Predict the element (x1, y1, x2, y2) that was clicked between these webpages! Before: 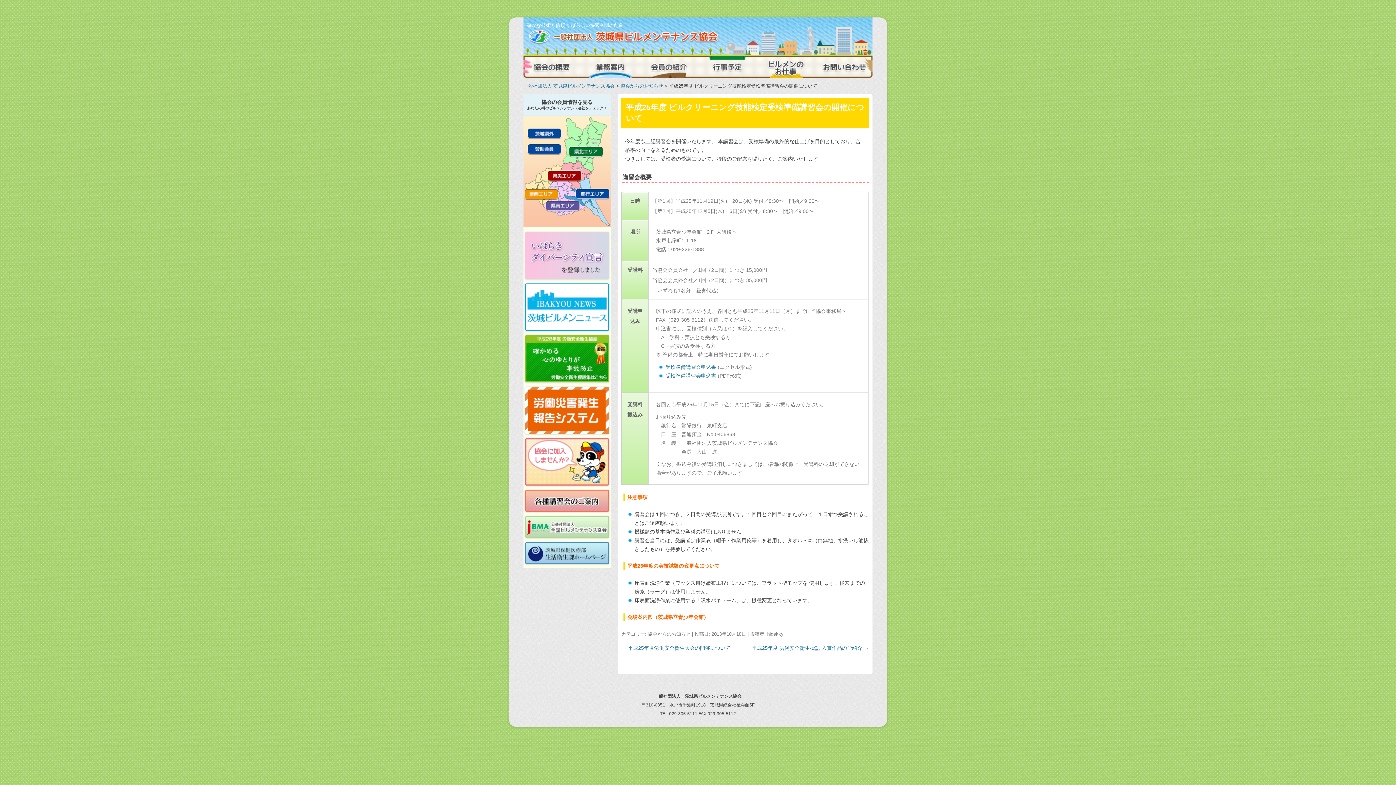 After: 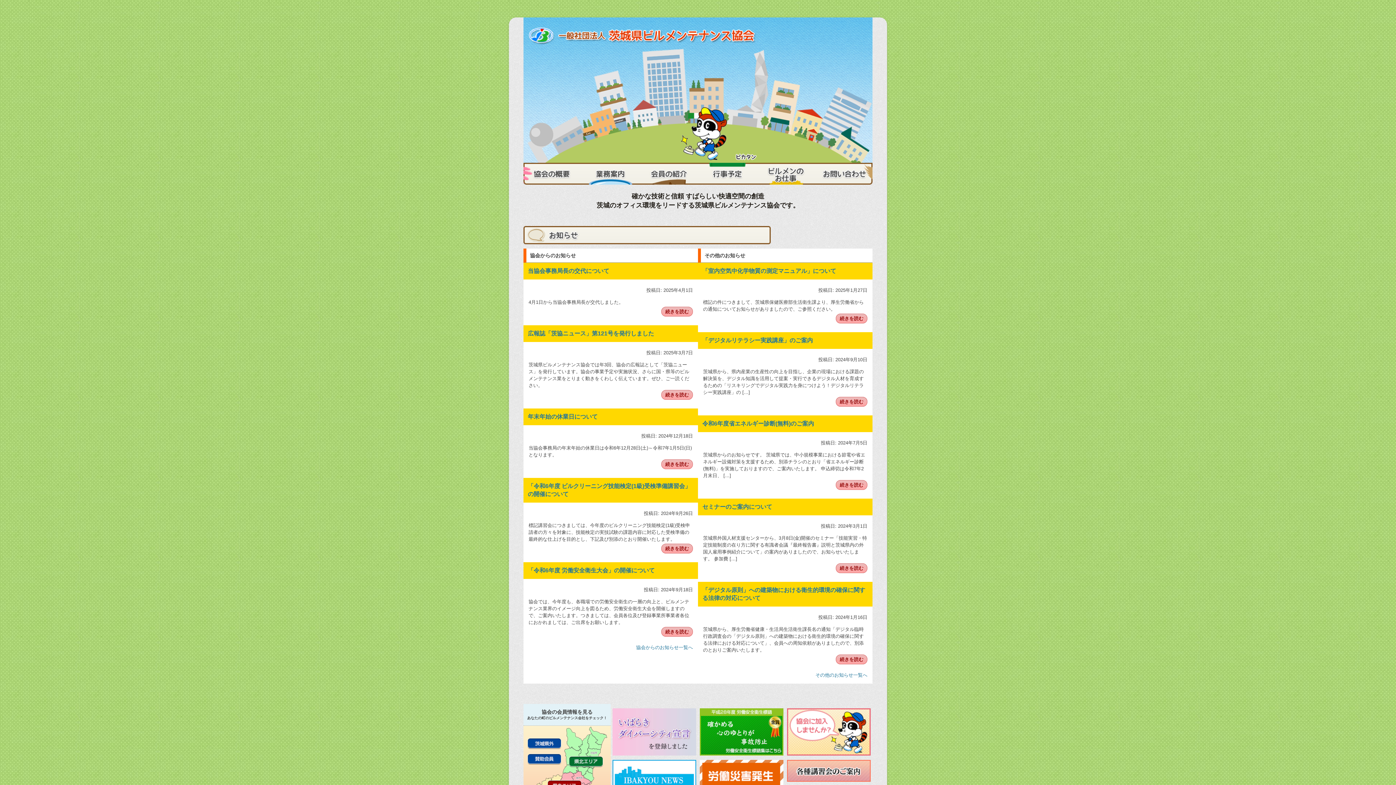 Action: bbox: (523, 83, 614, 88) label: 一般社団法人 茨城県ビルメンテナンス協会